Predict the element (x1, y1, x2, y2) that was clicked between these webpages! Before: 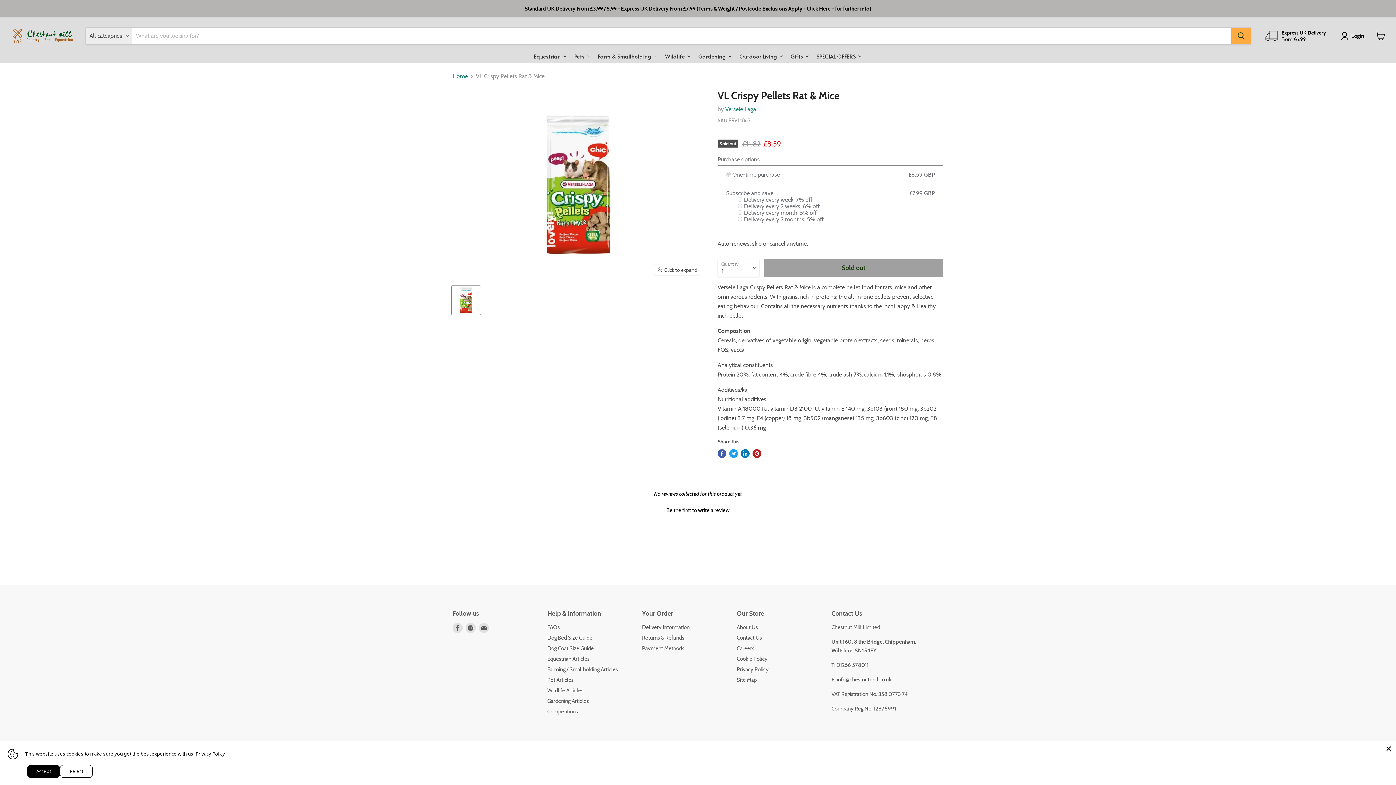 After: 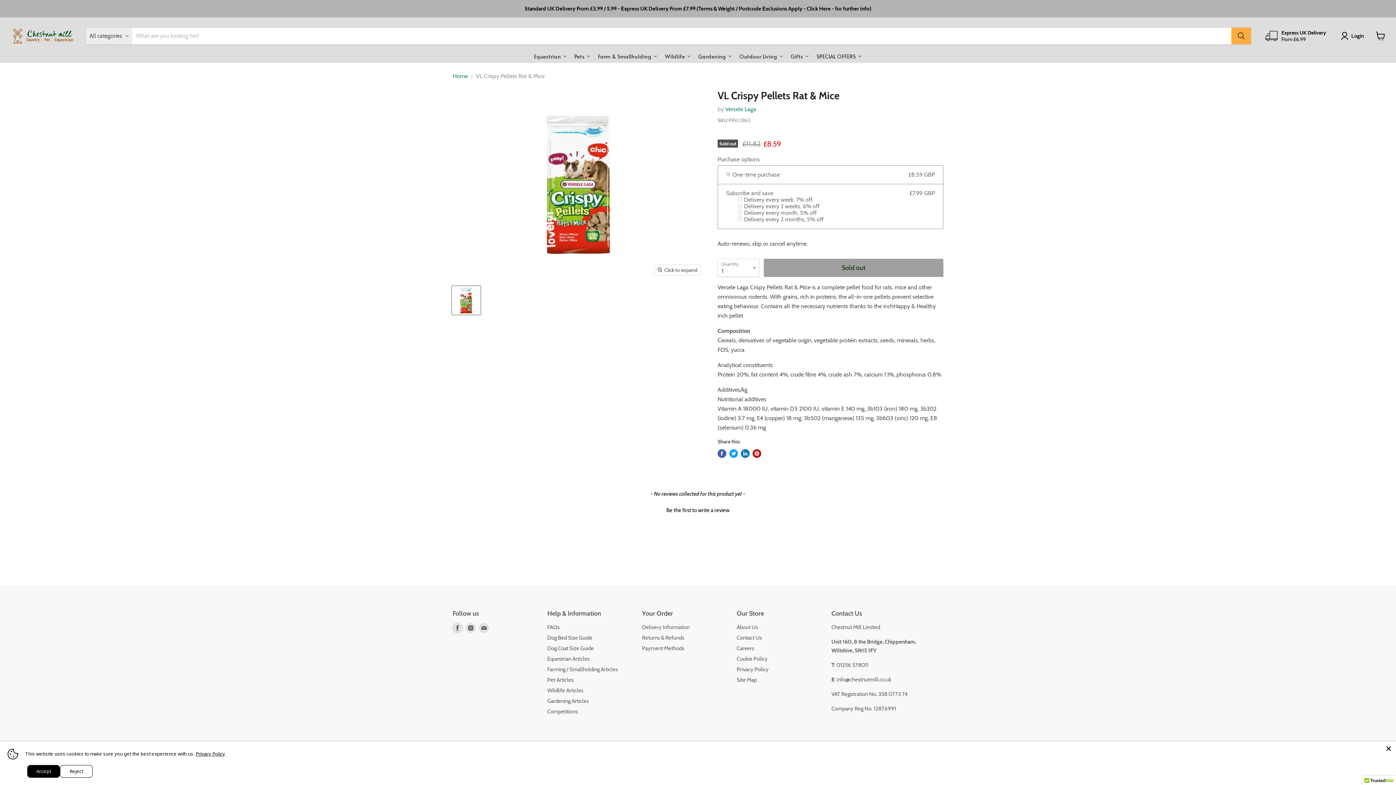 Action: bbox: (452, 623, 462, 633) label: Find us on Facebook